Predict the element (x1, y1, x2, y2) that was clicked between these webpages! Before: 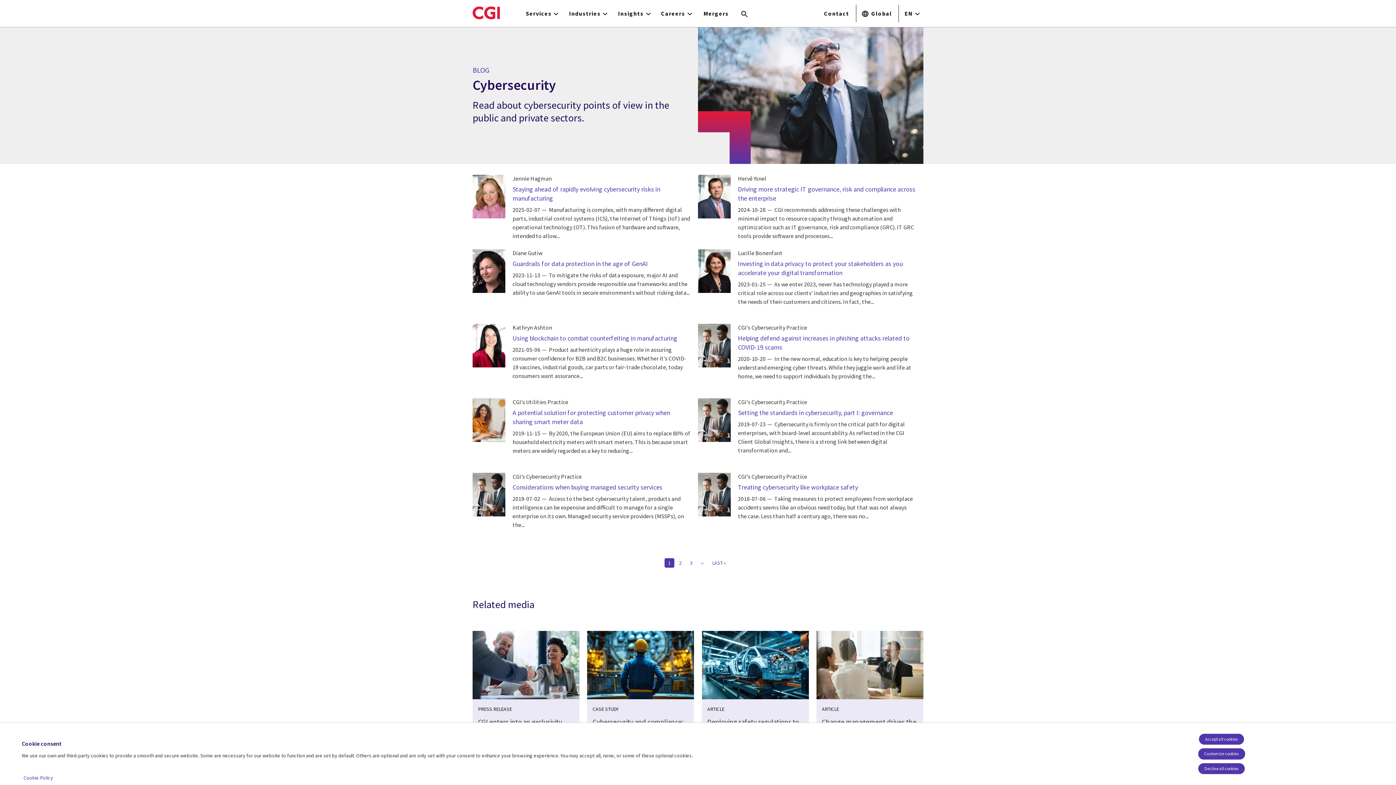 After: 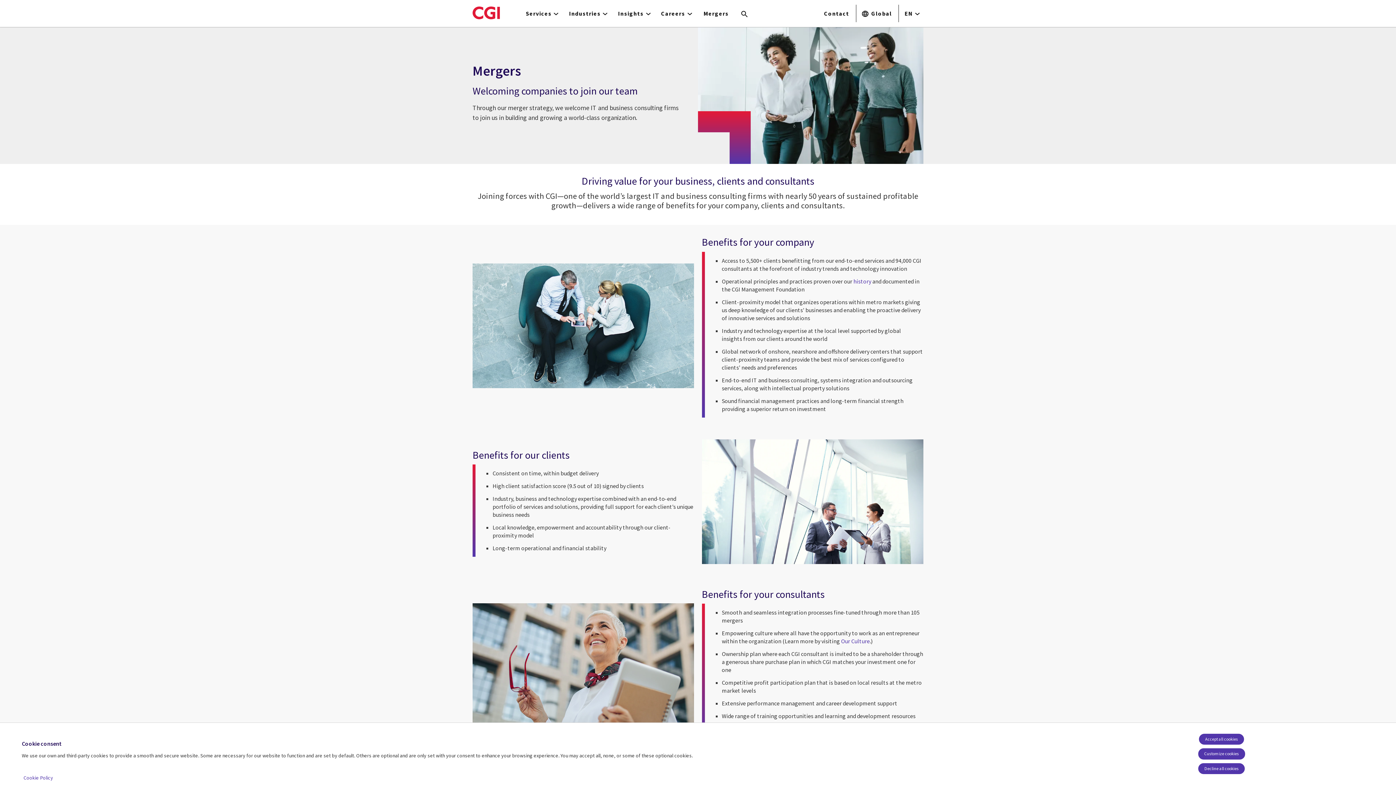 Action: bbox: (698, 0, 734, 26) label: Mergers